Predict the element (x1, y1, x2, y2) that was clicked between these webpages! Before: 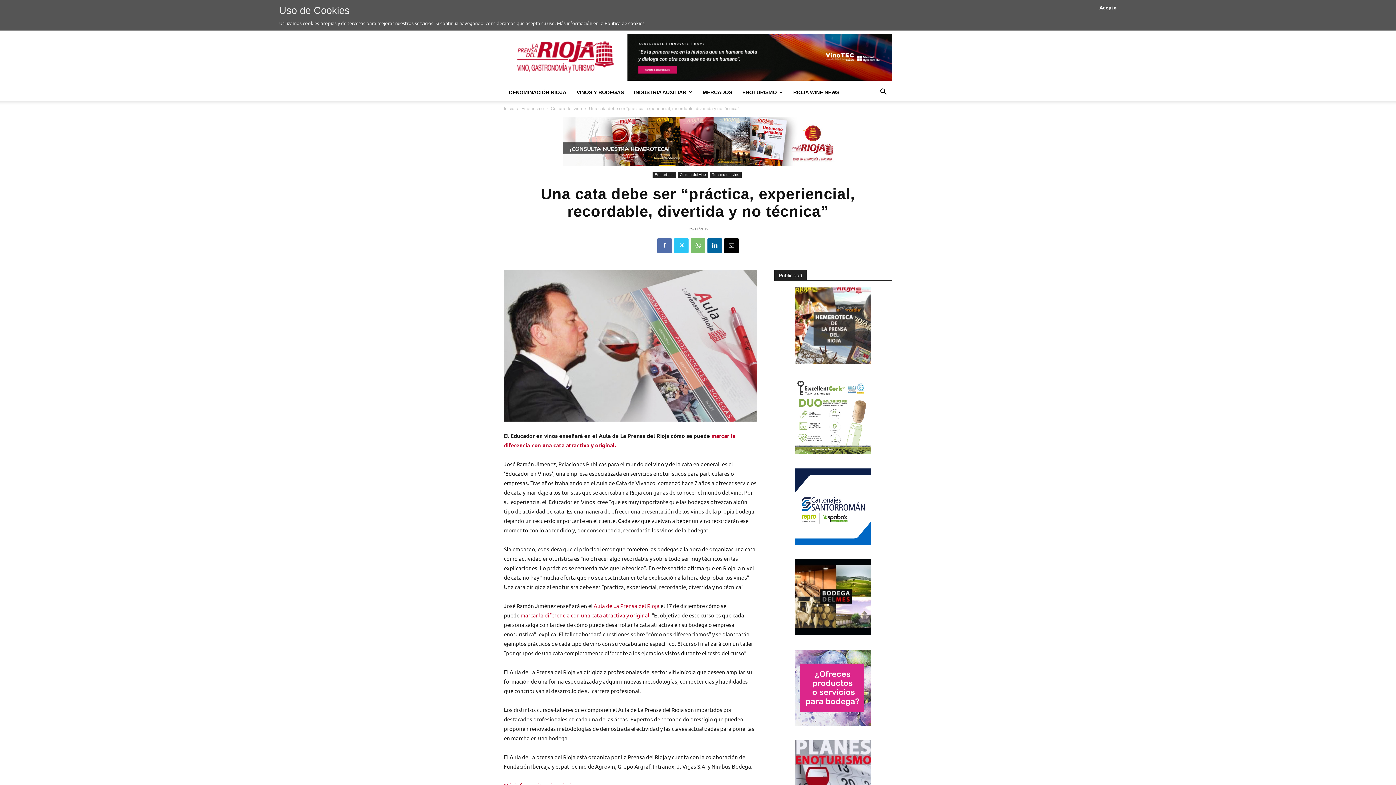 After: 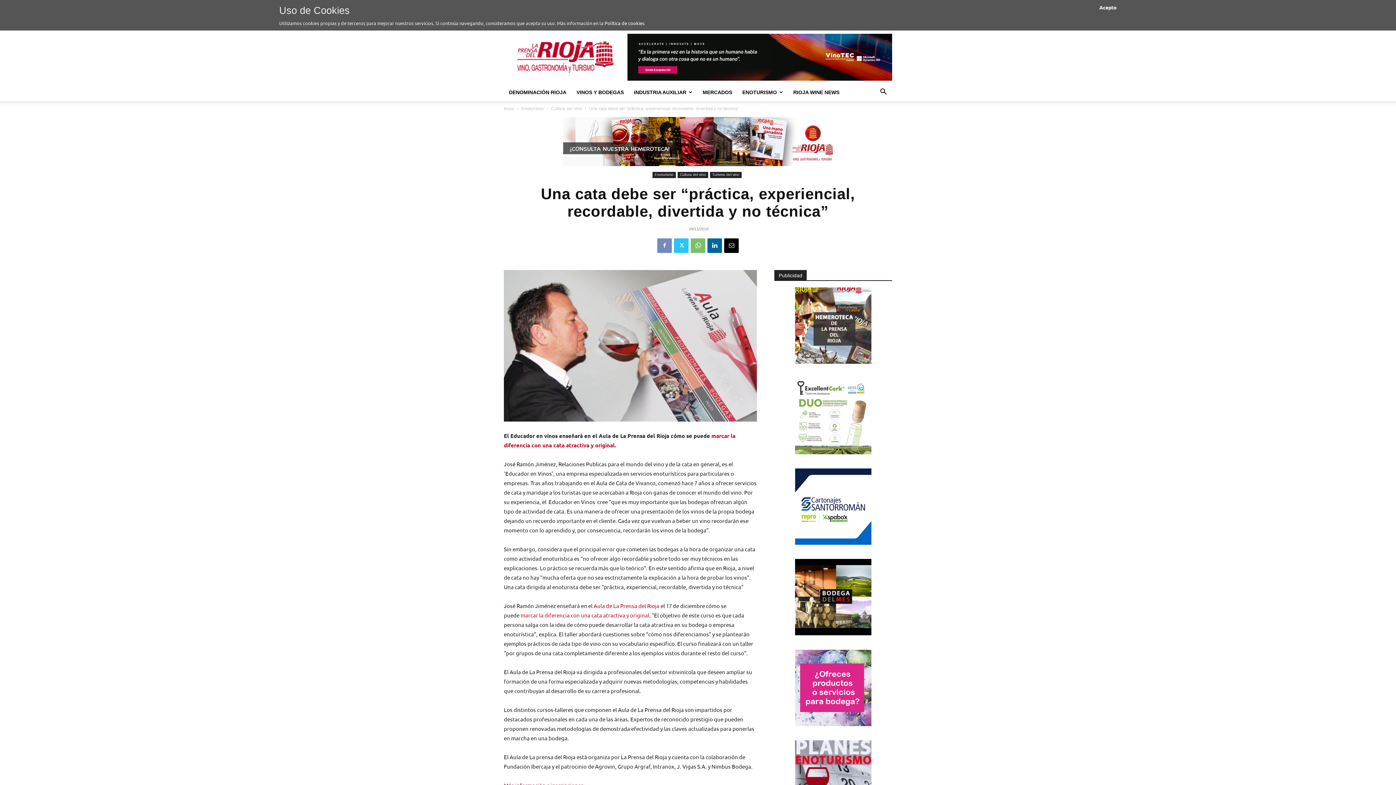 Action: bbox: (657, 238, 672, 252)